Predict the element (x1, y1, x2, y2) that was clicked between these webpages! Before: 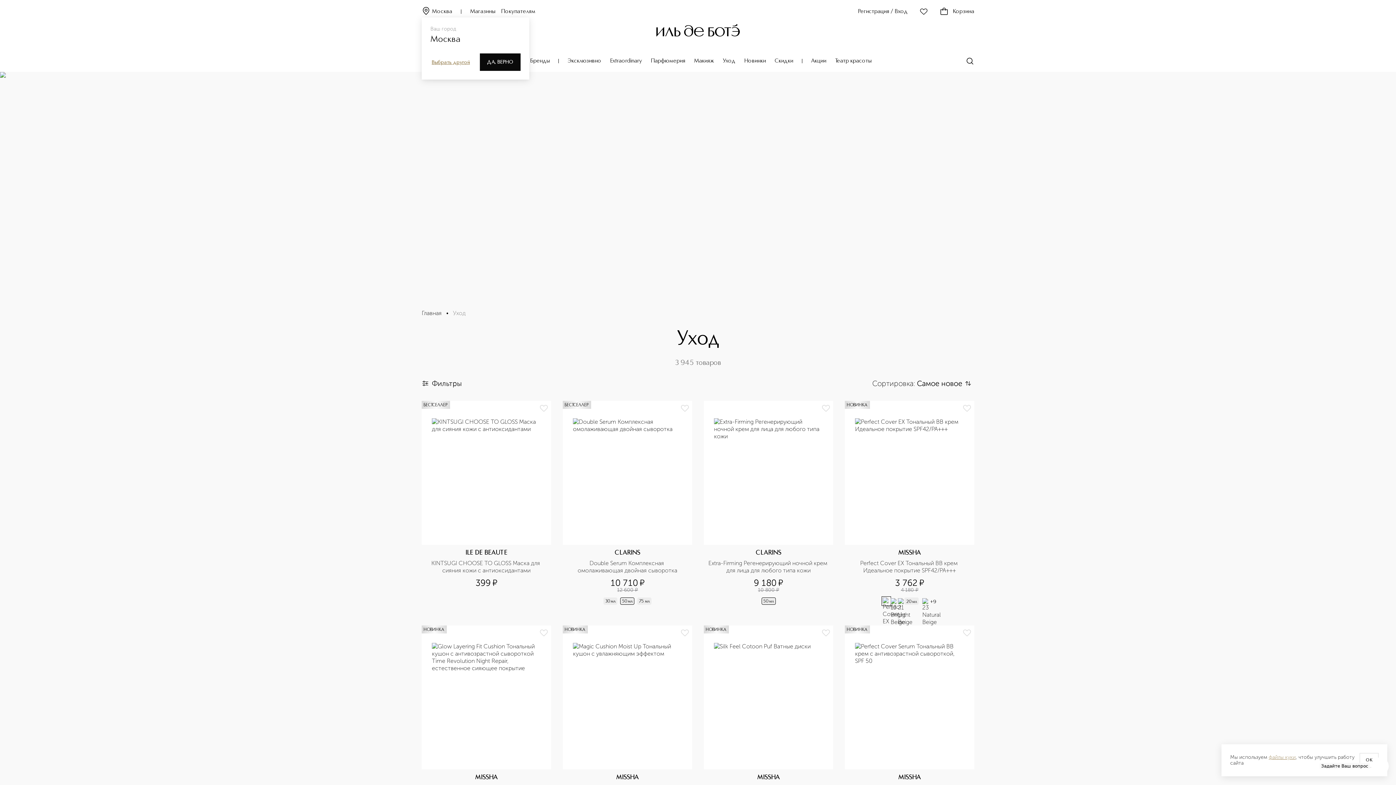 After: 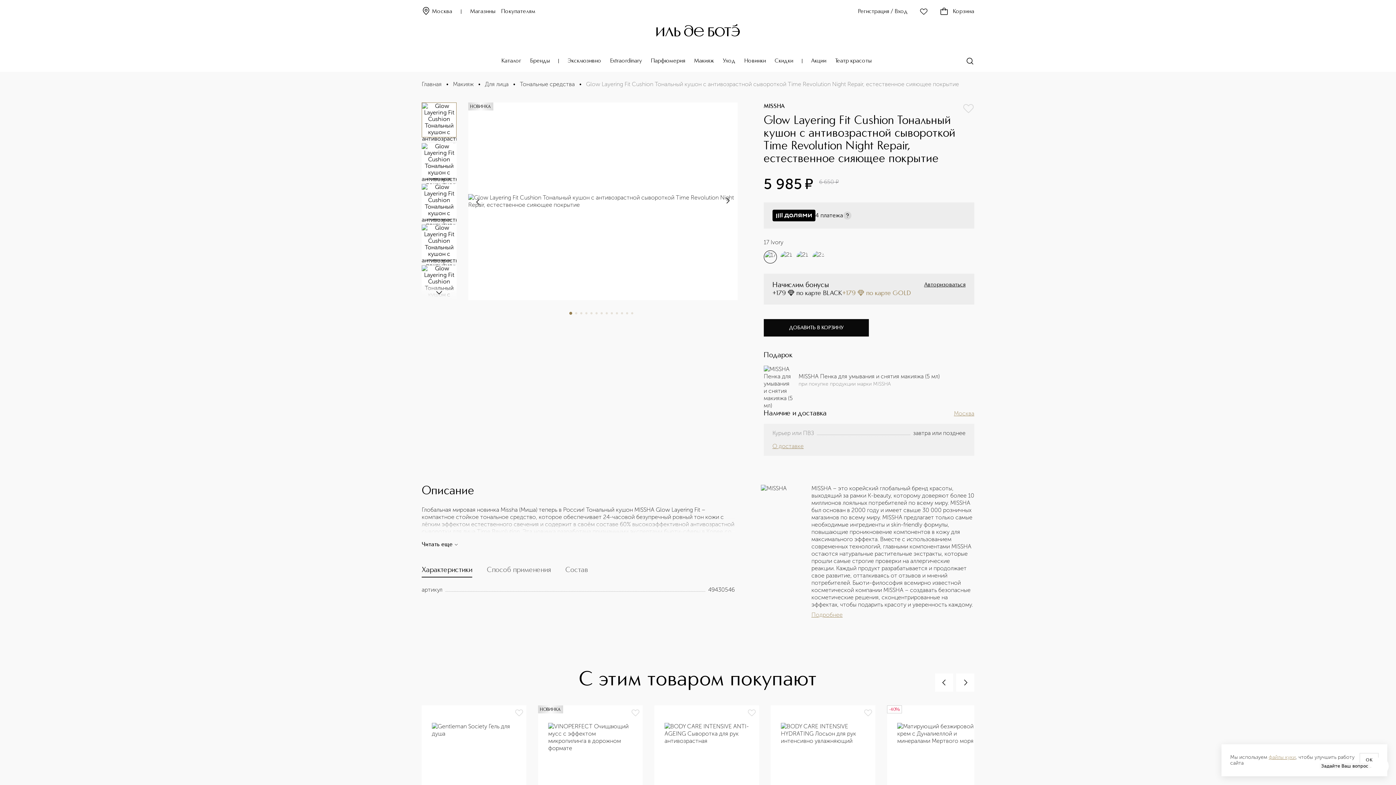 Action: label: НОВИНКА bbox: (421, 625, 551, 769)